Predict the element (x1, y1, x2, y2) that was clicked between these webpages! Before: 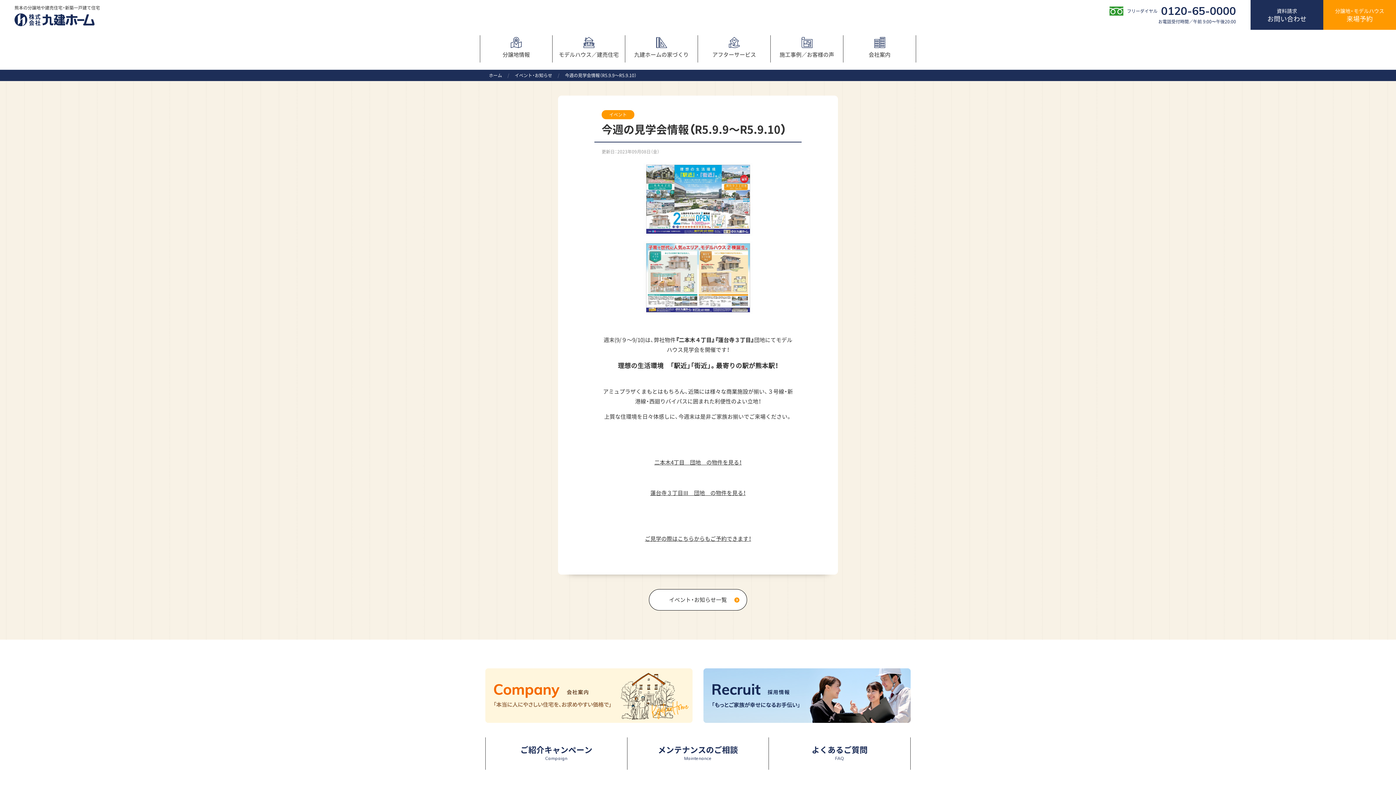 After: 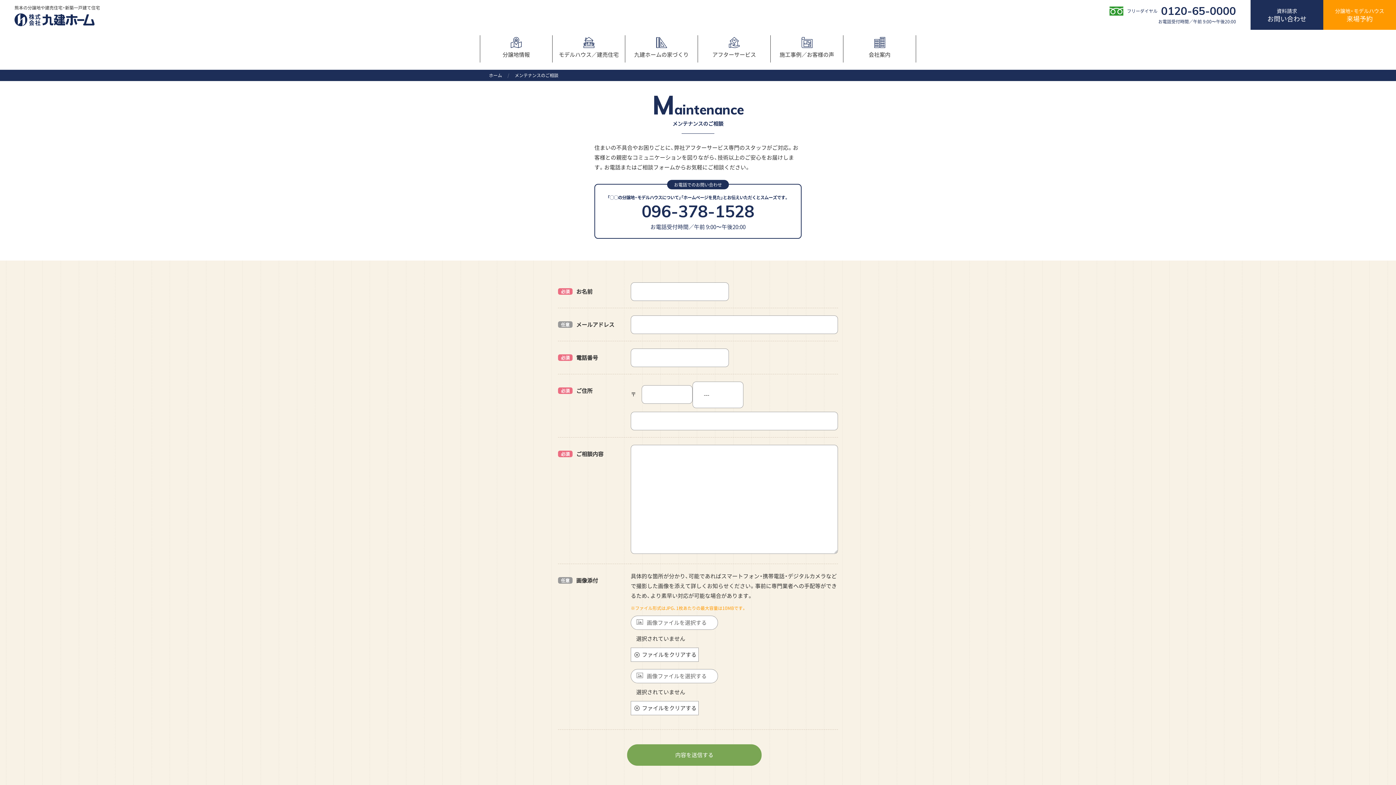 Action: bbox: (627, 737, 768, 770) label: メンテナンスのご相談
Maintenance